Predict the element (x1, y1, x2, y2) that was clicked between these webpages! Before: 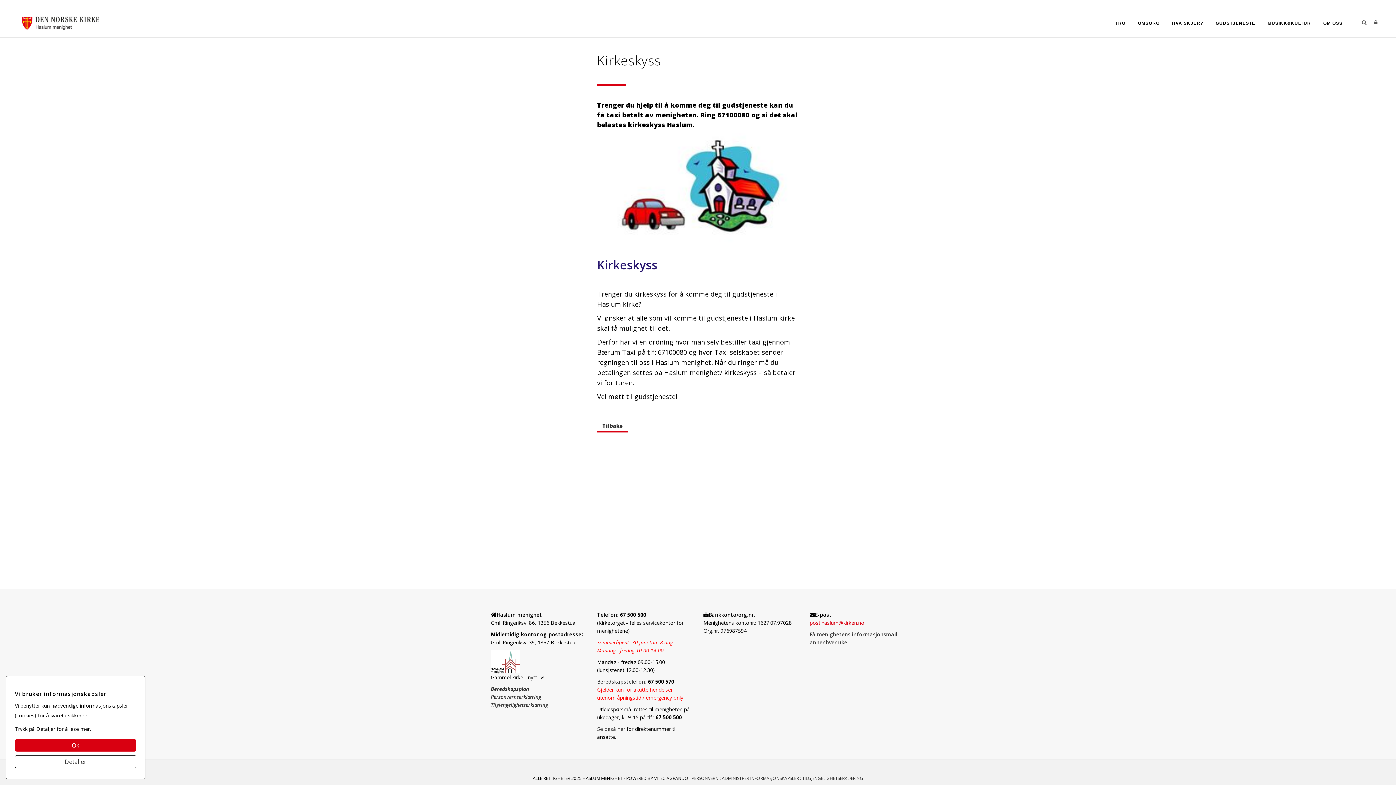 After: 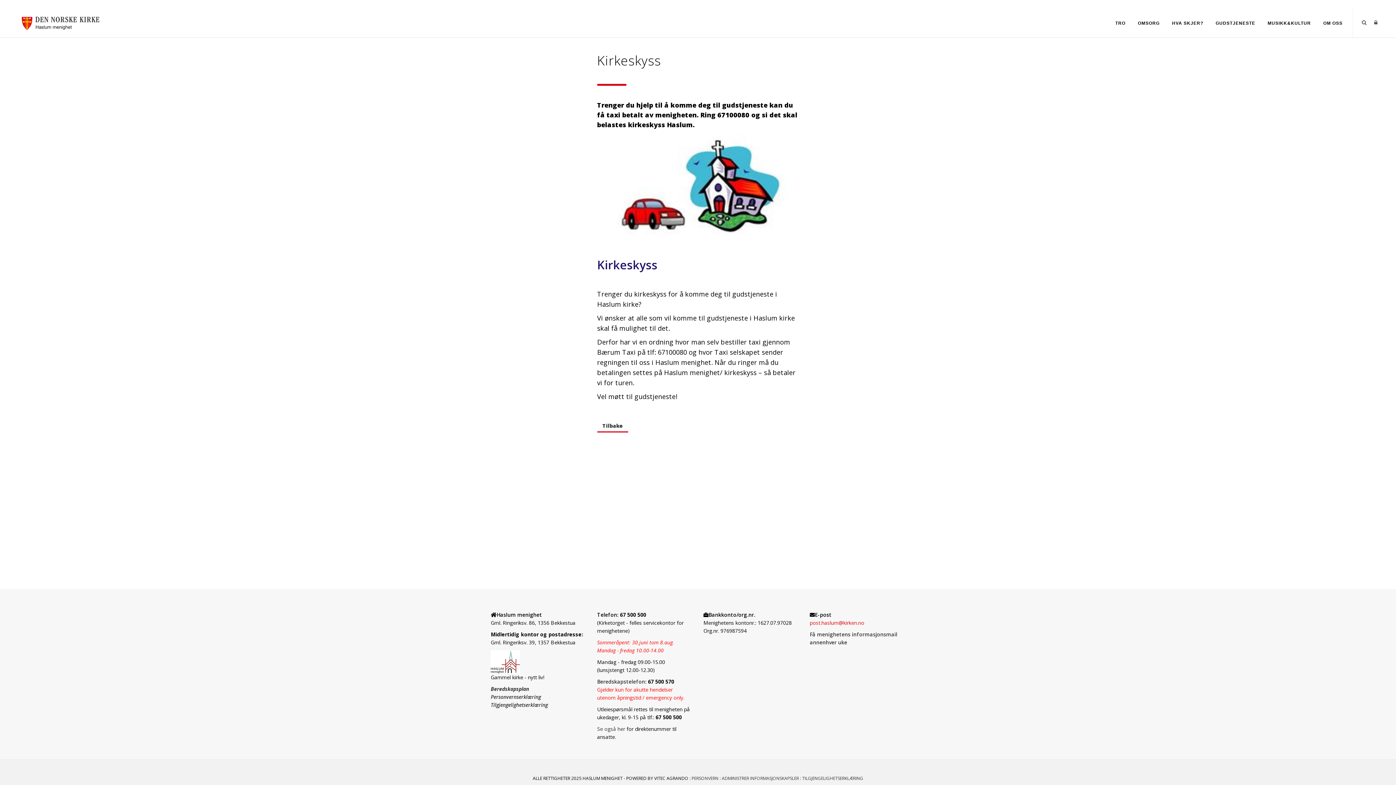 Action: label: Ok bbox: (14, 739, 136, 752)